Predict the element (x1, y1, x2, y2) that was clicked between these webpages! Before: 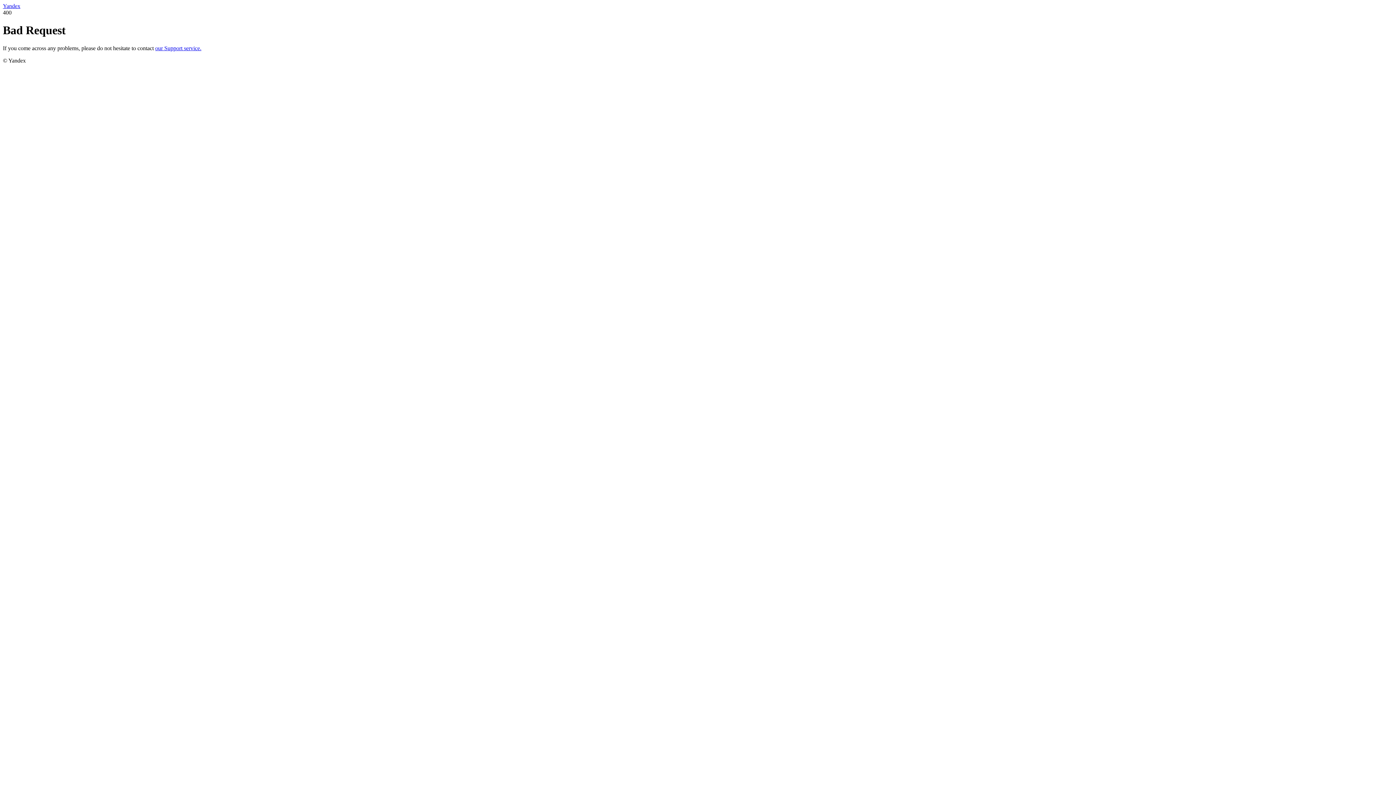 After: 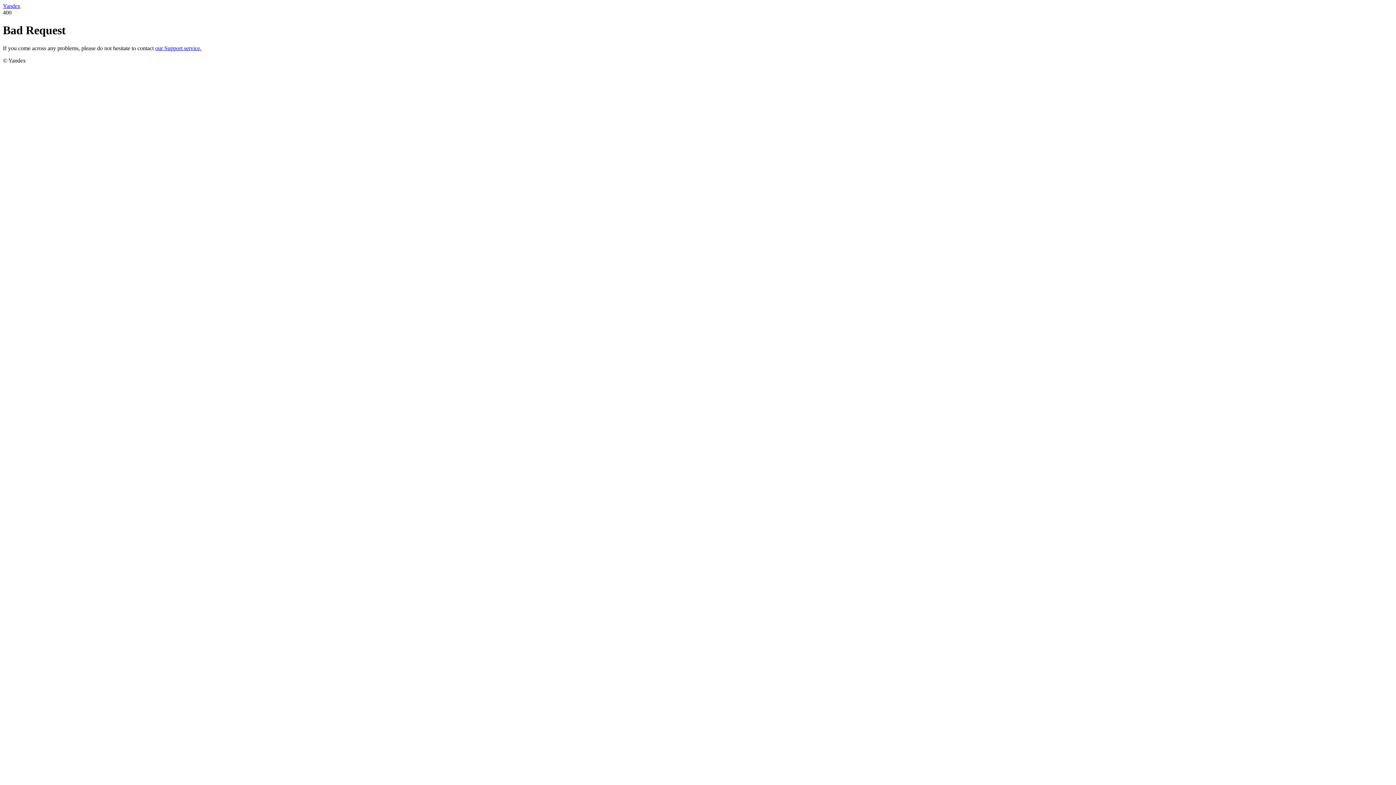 Action: label: Yandex bbox: (2, 2, 20, 9)